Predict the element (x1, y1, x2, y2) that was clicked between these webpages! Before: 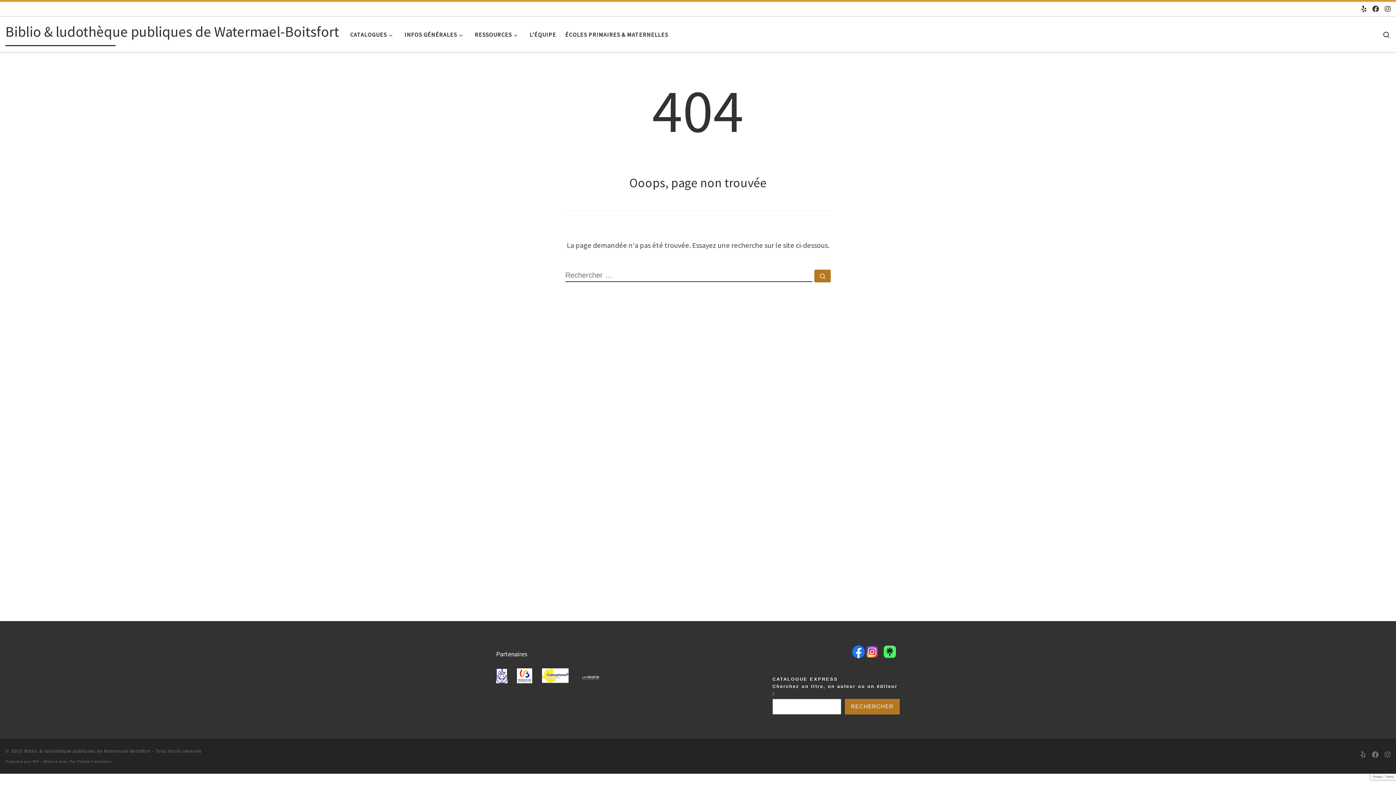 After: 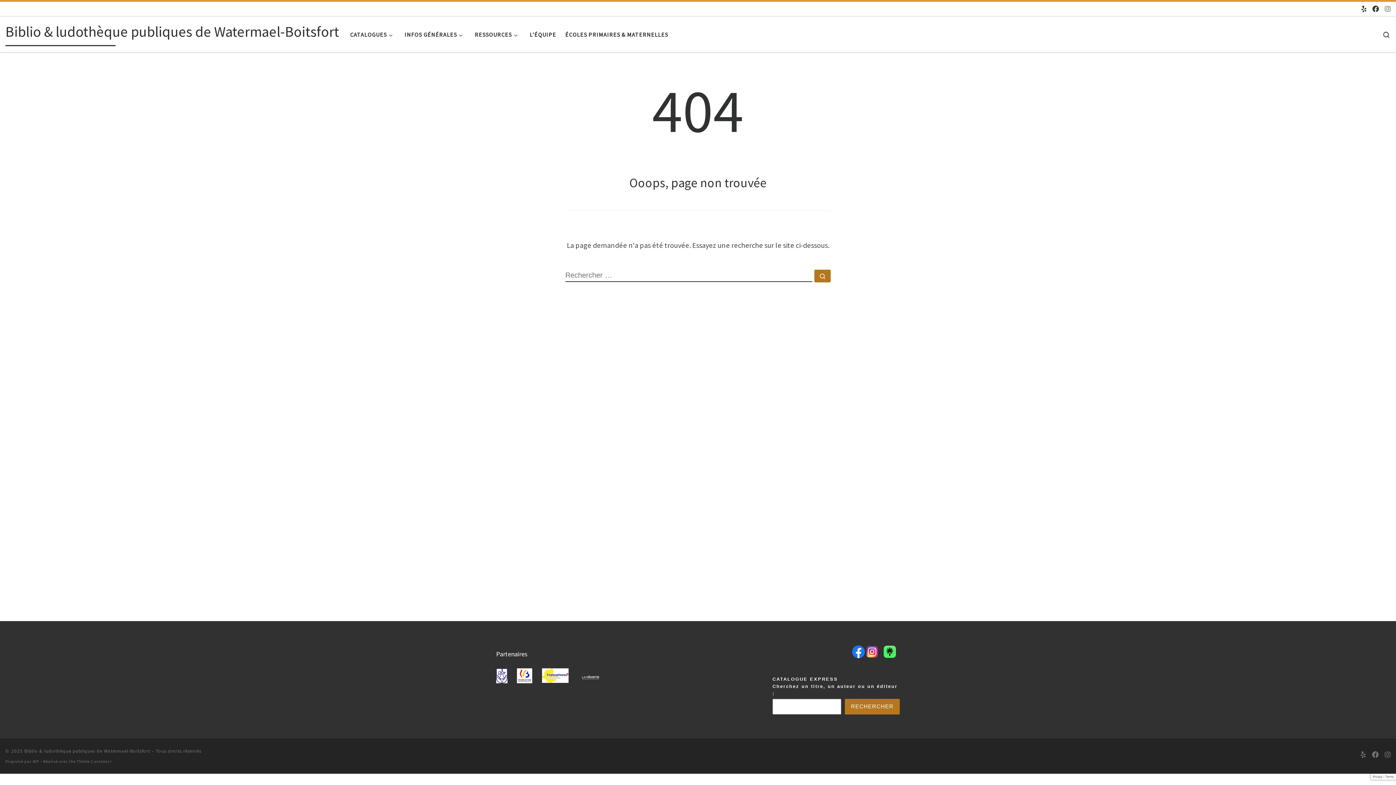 Action: bbox: (1385, 4, 1390, 13) label: Suivez-nous sur Instagram